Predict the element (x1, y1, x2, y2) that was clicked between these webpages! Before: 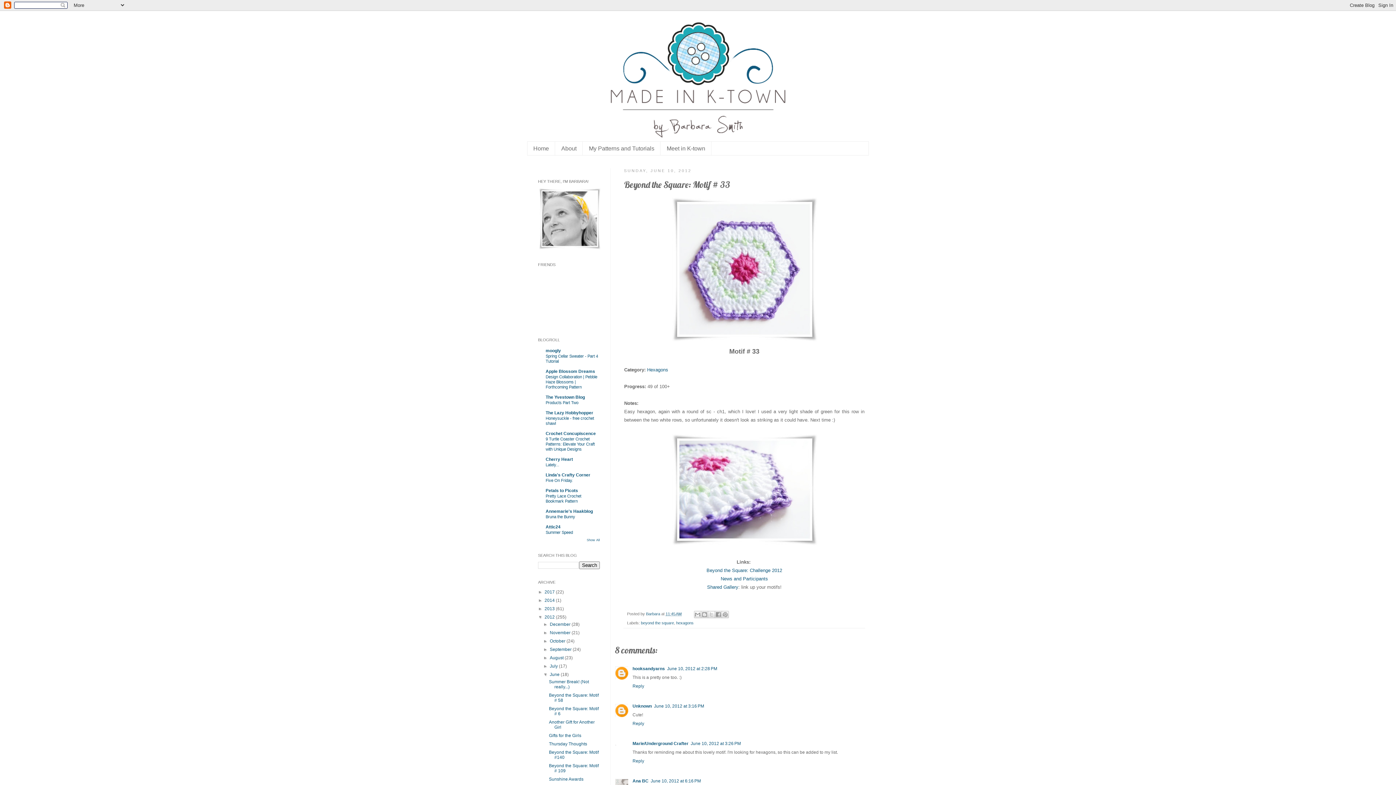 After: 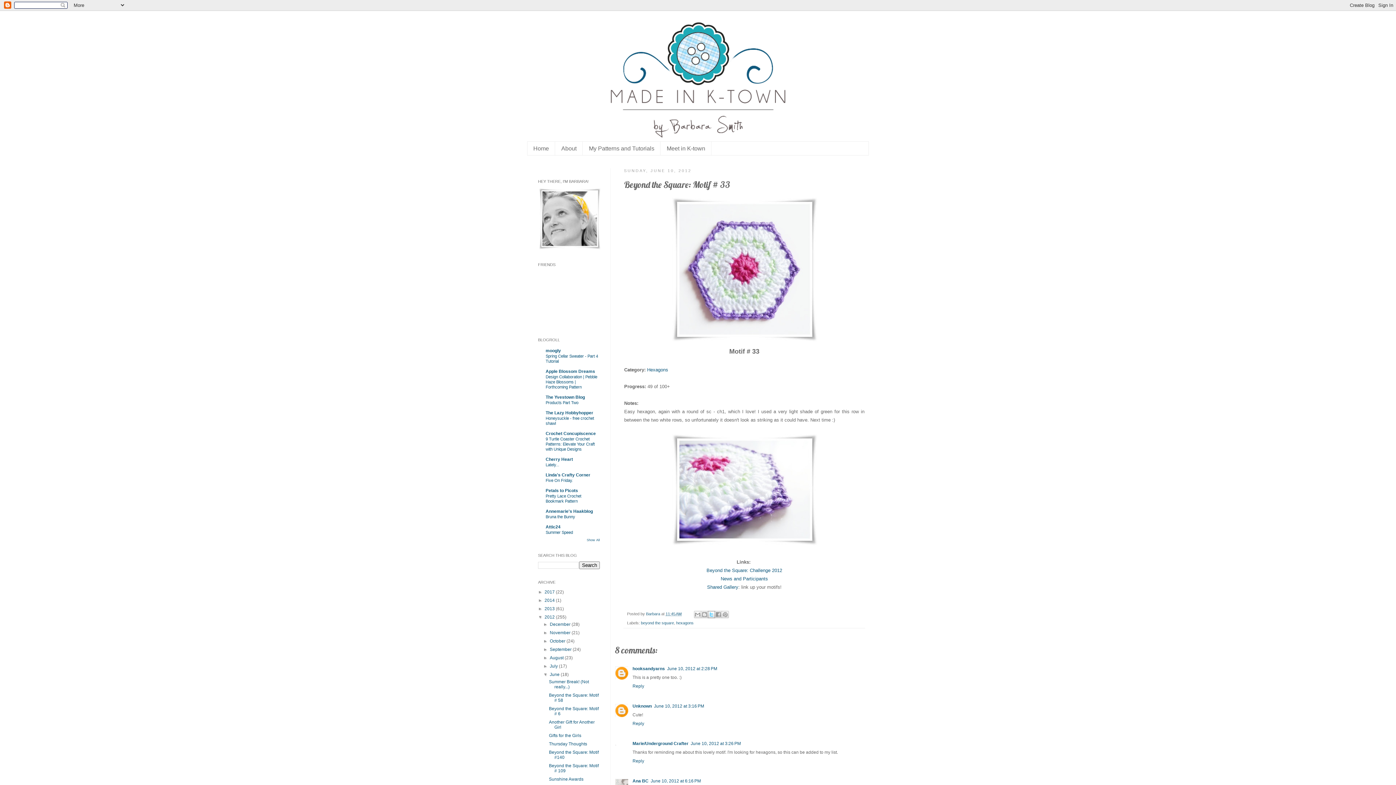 Action: label: Share to X bbox: (708, 611, 715, 618)